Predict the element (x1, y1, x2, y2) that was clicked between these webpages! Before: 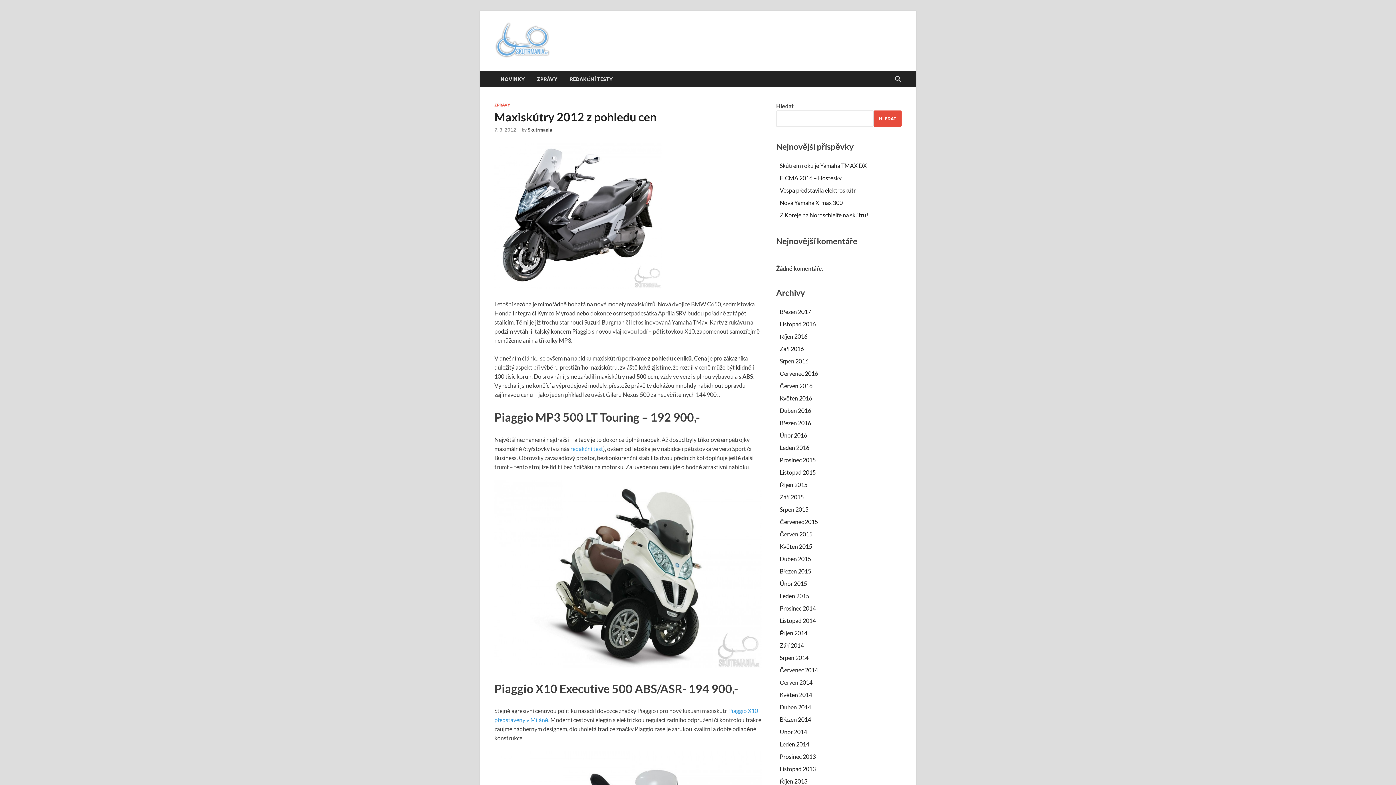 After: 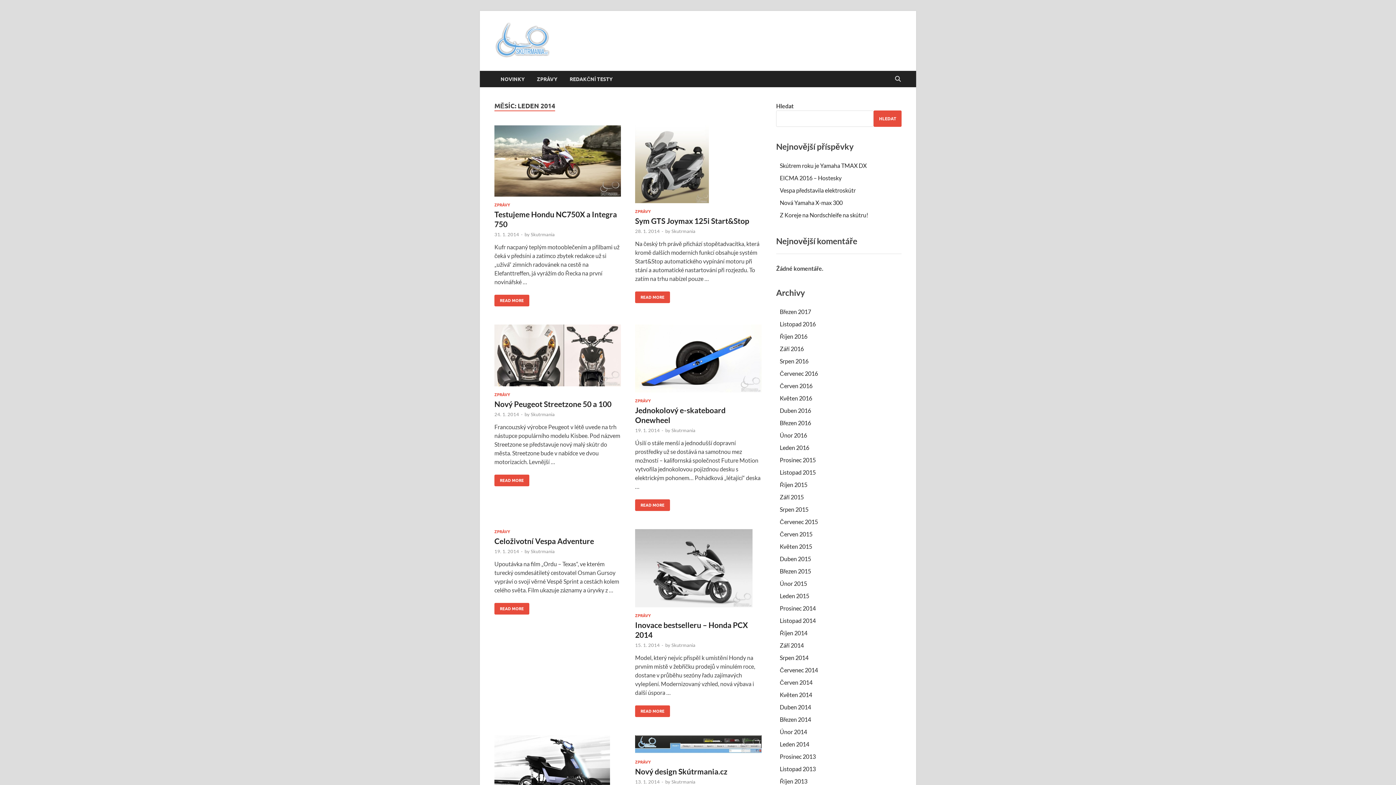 Action: label: Leden 2014 bbox: (780, 741, 809, 748)